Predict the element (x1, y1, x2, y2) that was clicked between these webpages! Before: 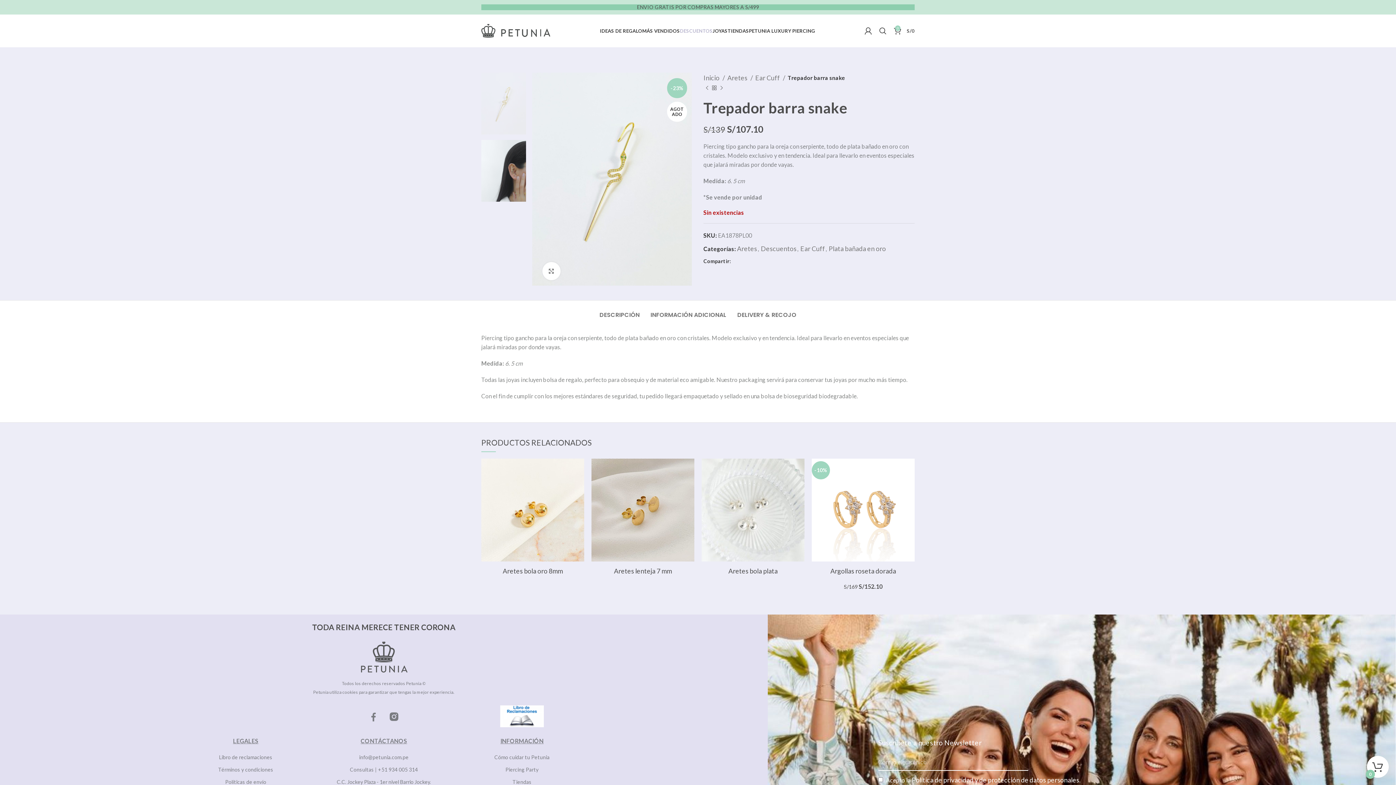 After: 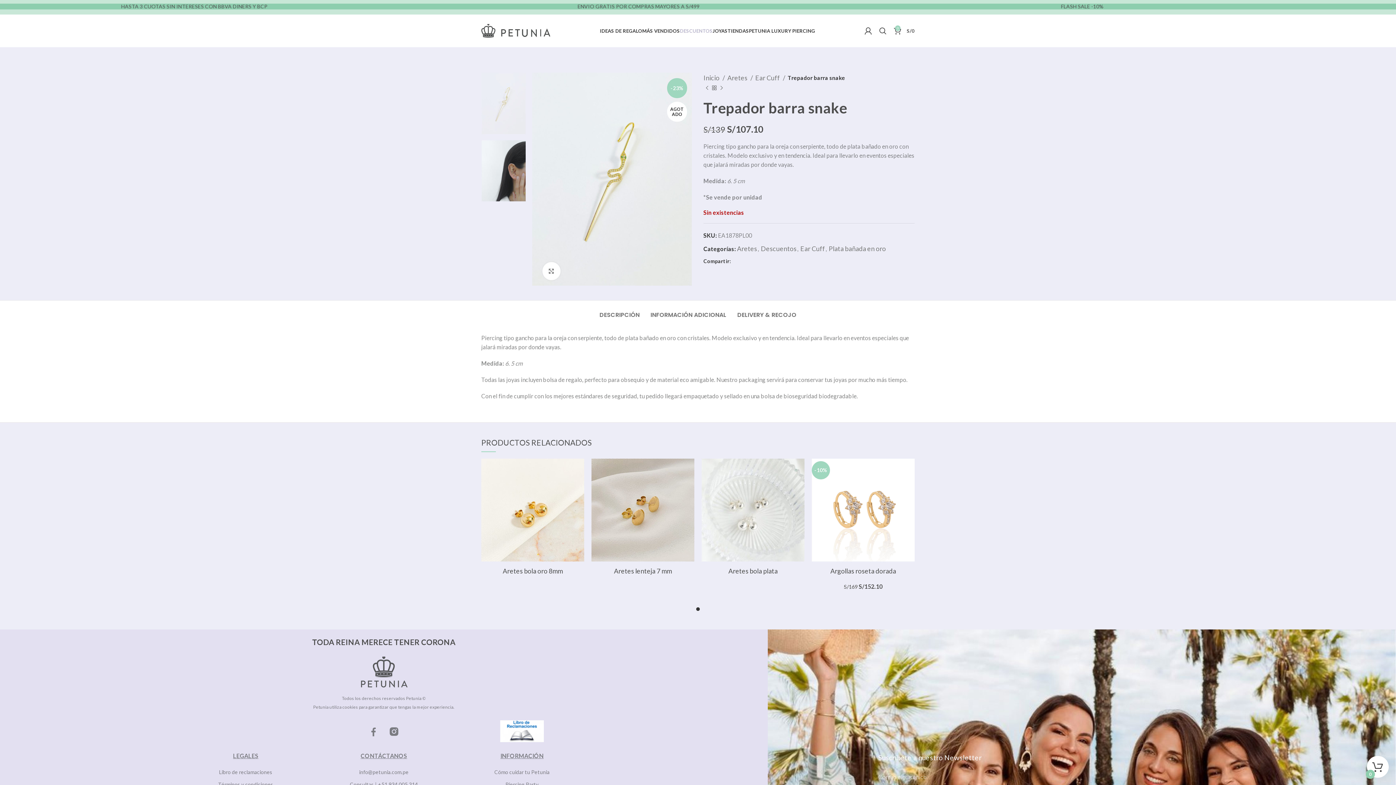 Action: bbox: (733, 259, 737, 263) label: Enlace social Facebook